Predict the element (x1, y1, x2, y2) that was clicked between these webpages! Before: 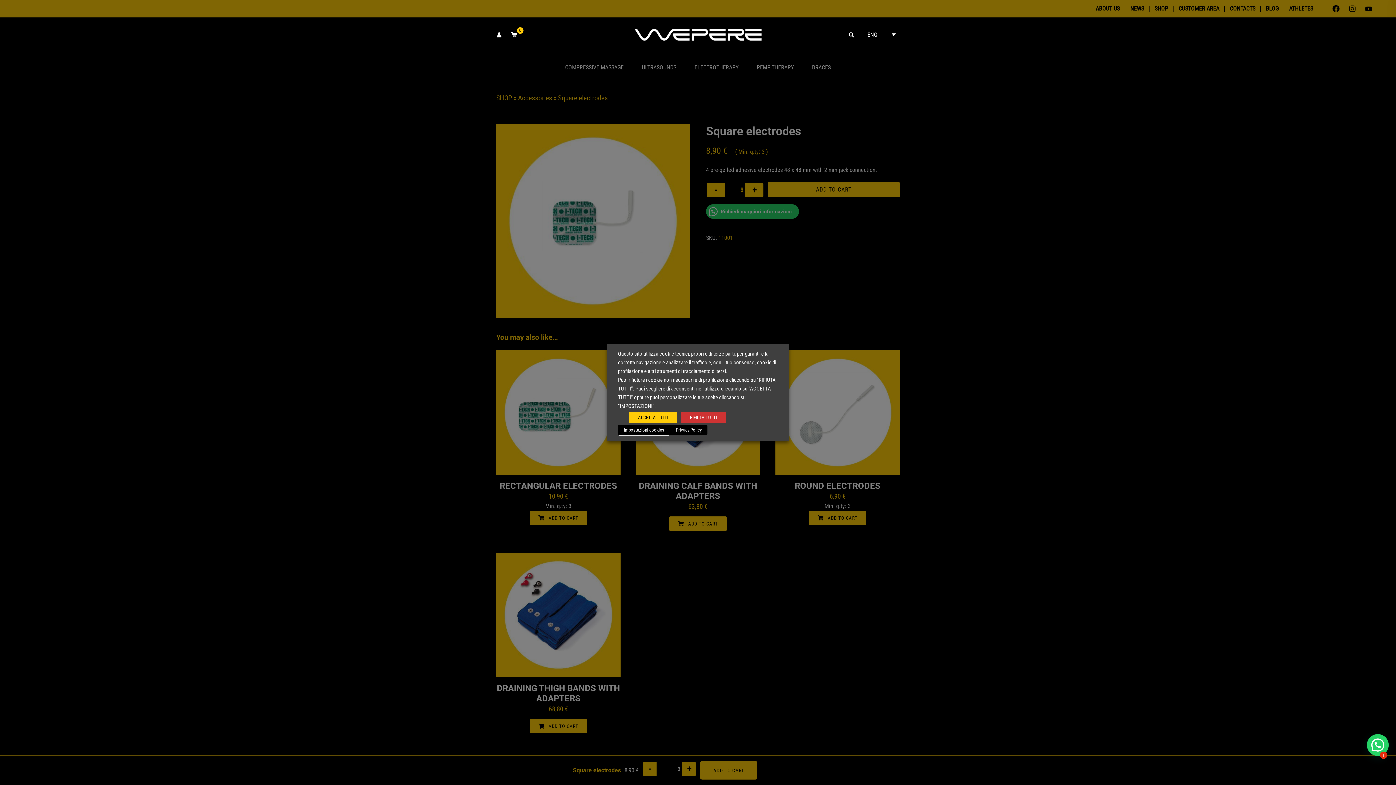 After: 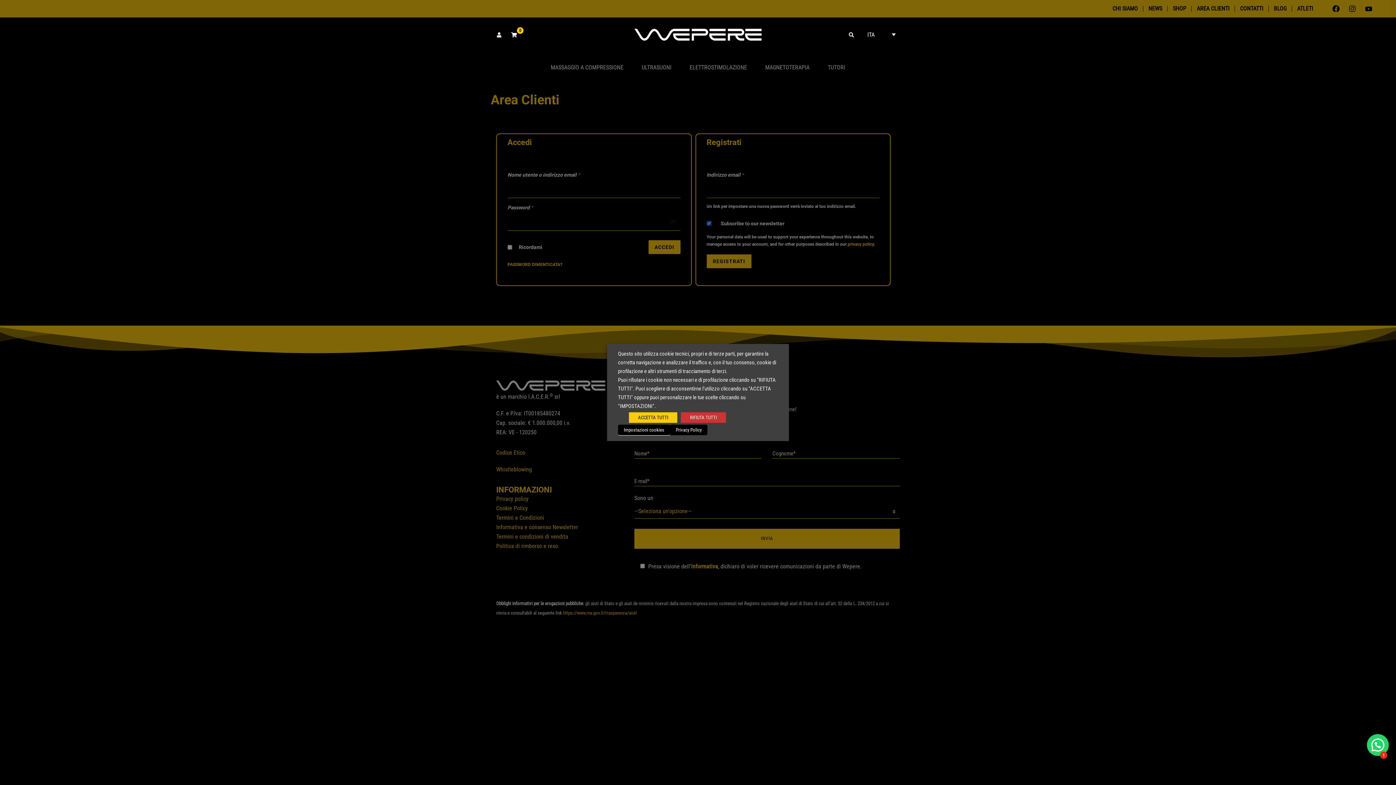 Action: bbox: (496, 31, 502, 37)